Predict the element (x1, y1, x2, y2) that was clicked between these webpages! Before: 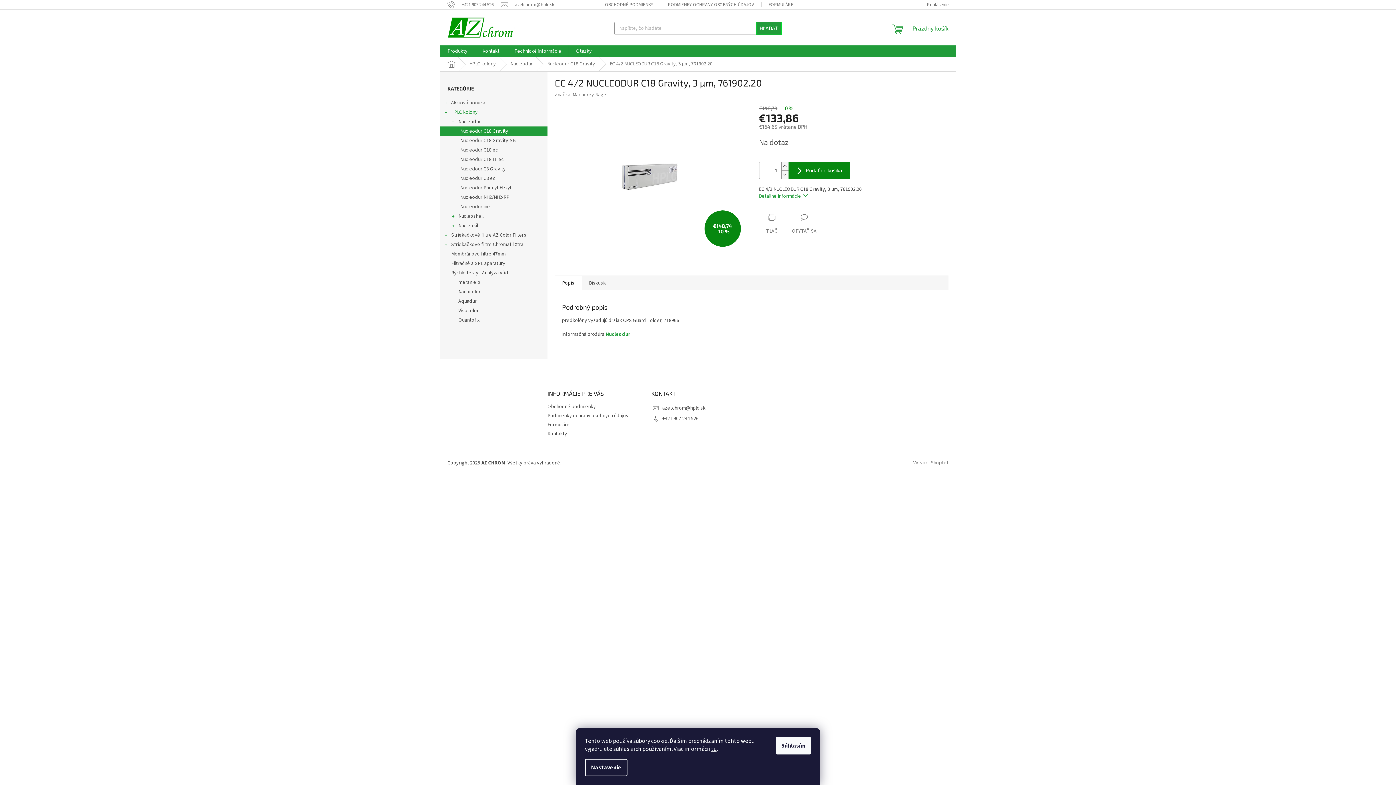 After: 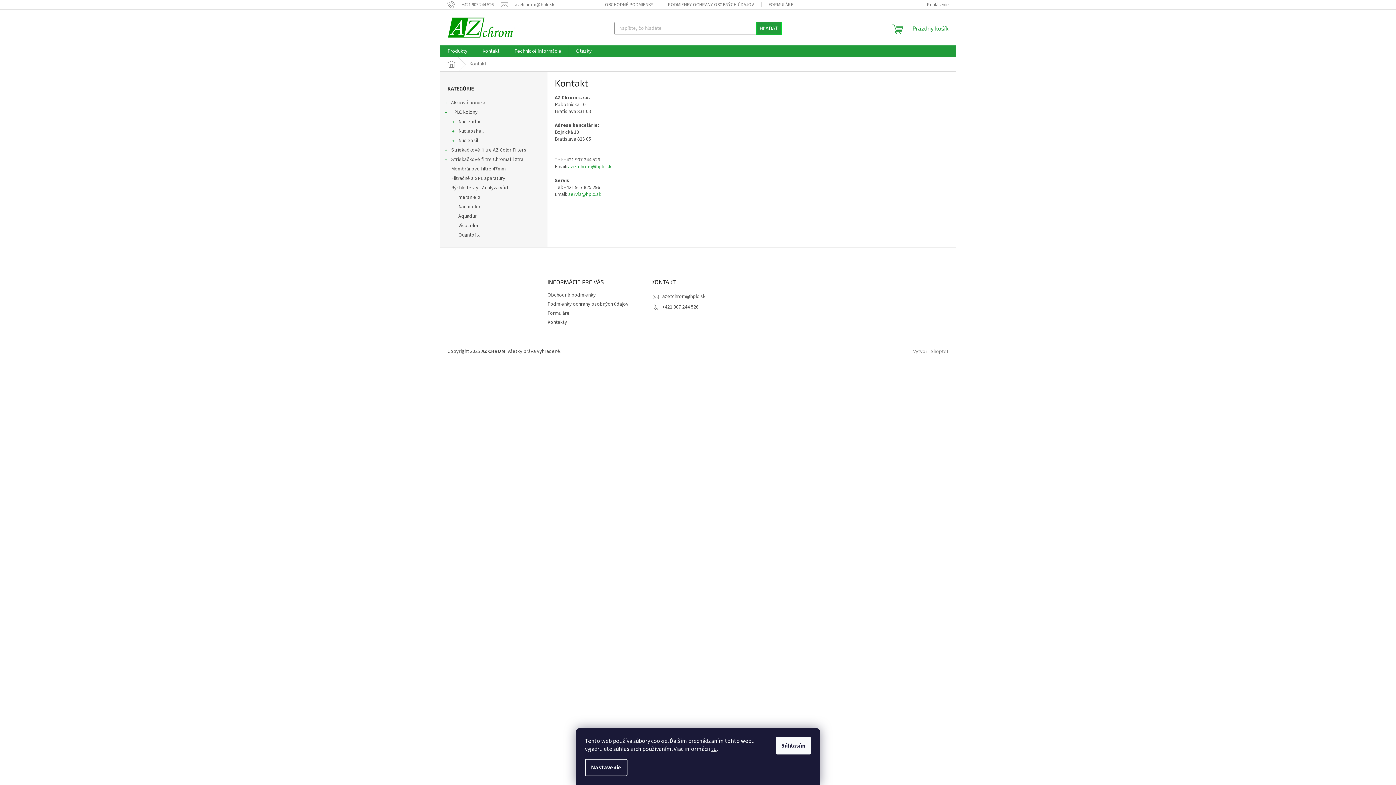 Action: bbox: (475, 45, 506, 57) label: Kontakt